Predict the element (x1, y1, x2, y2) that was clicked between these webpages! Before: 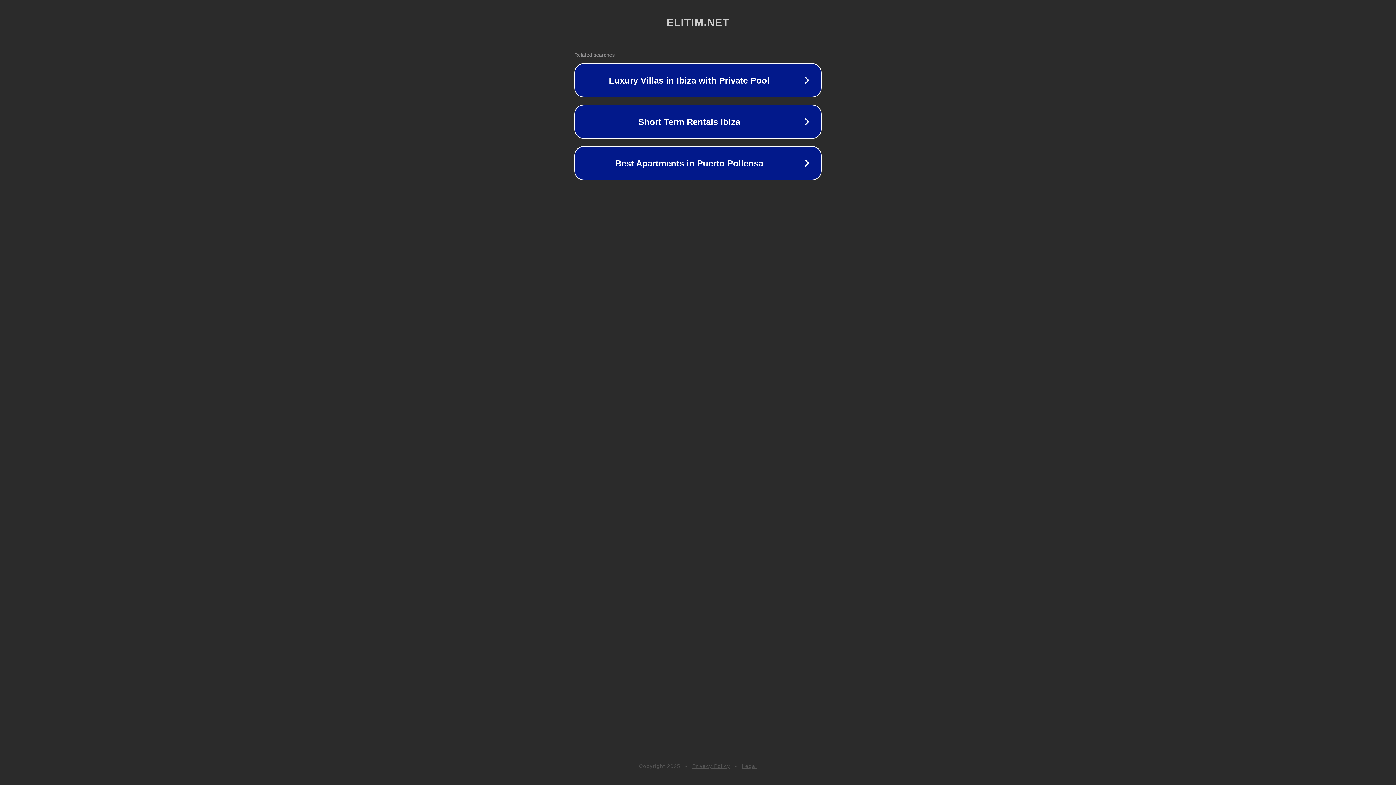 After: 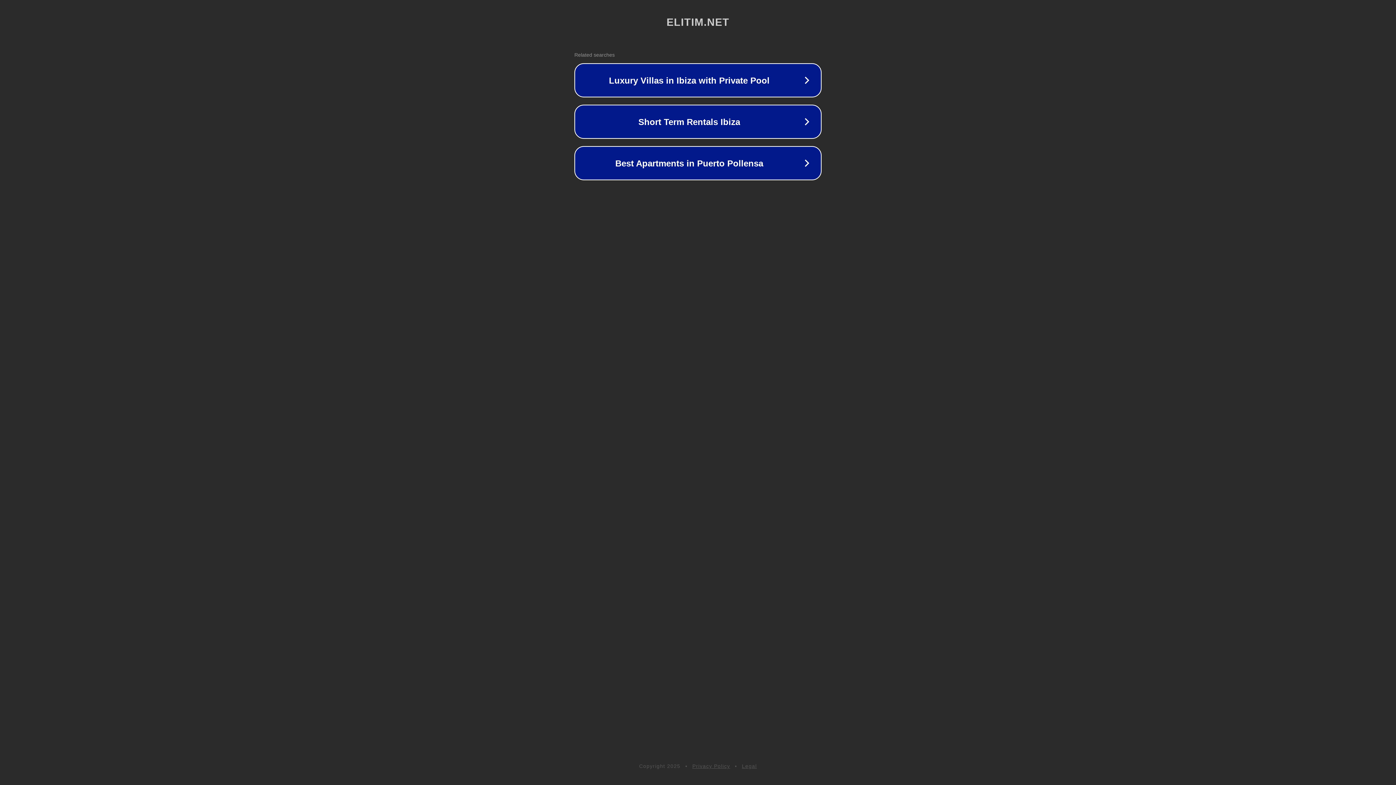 Action: bbox: (742, 763, 757, 769) label: Legal